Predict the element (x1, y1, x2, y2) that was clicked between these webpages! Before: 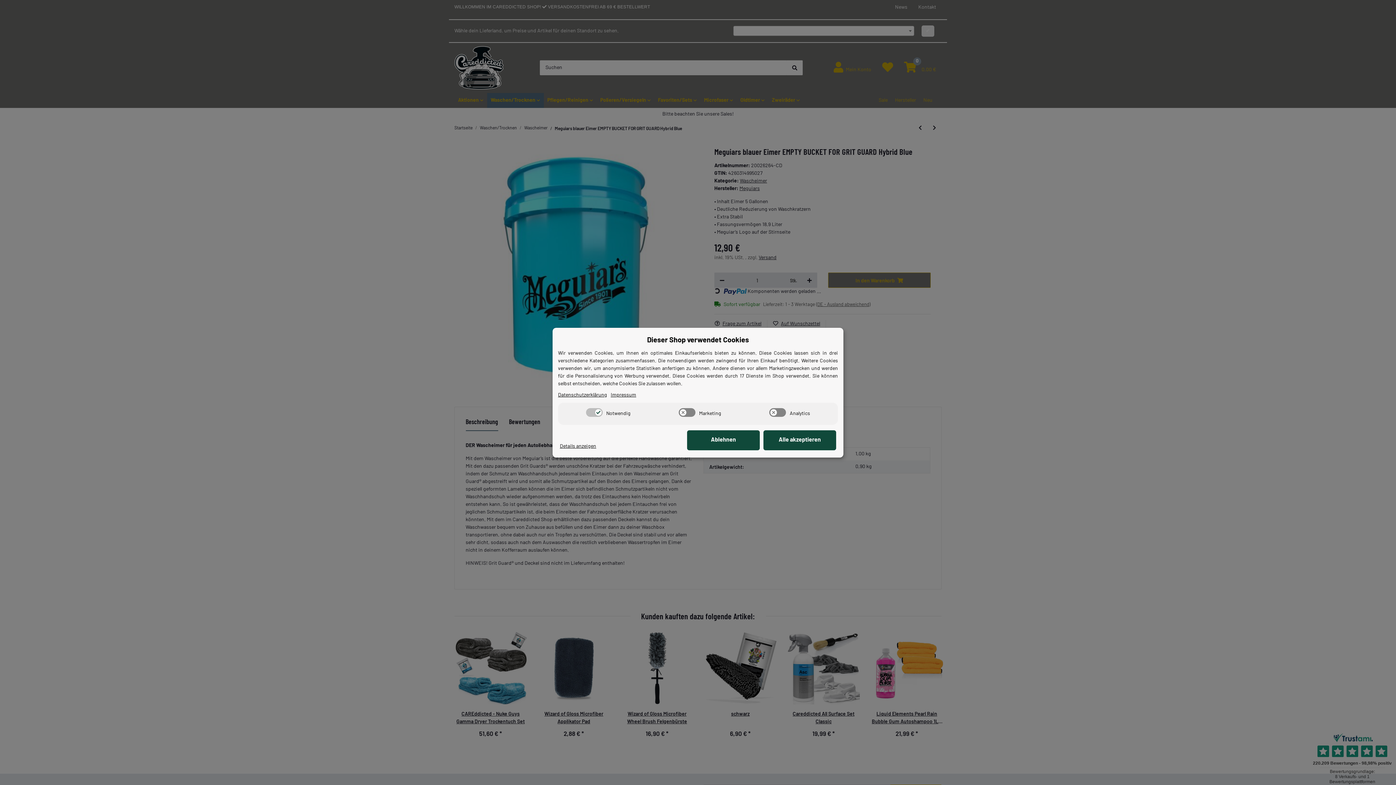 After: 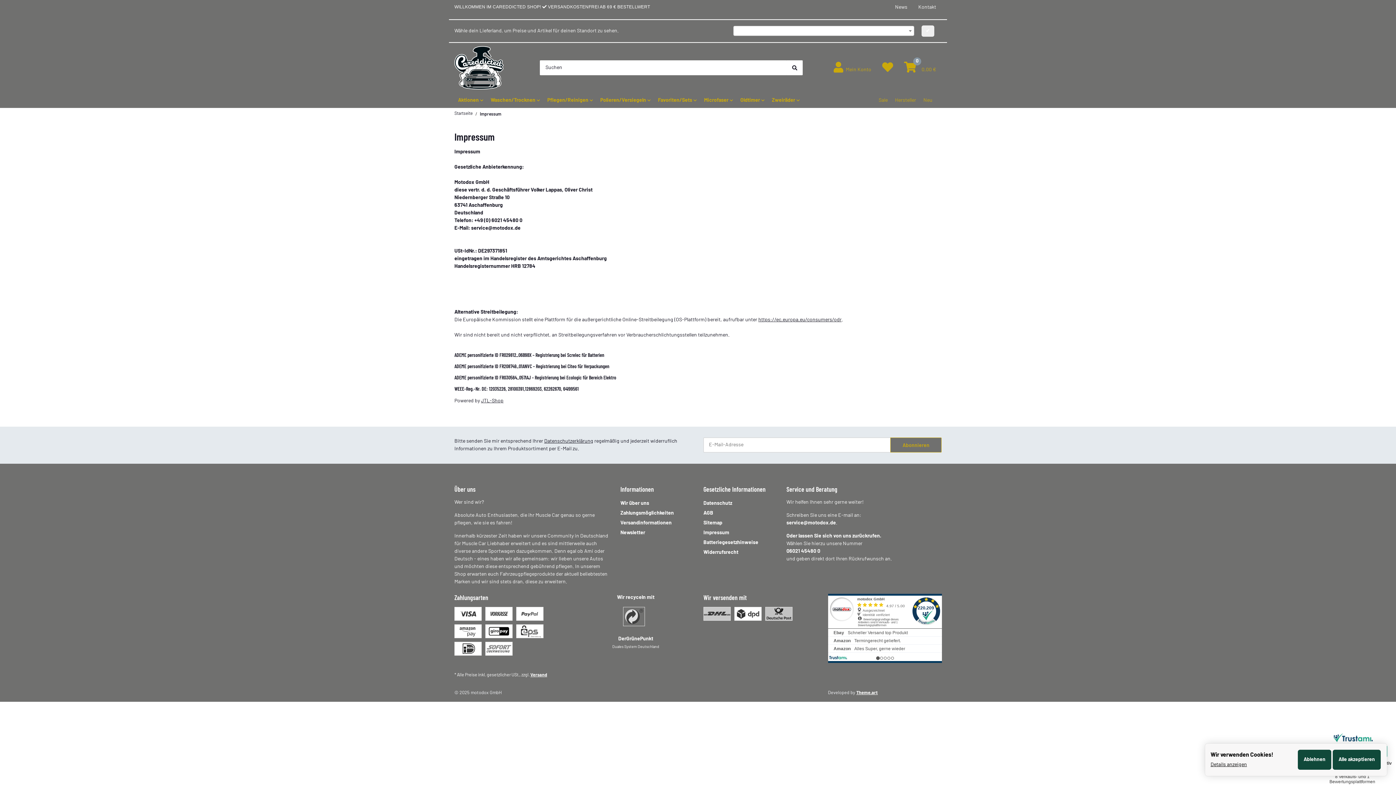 Action: bbox: (610, 391, 636, 399) label: Impressum